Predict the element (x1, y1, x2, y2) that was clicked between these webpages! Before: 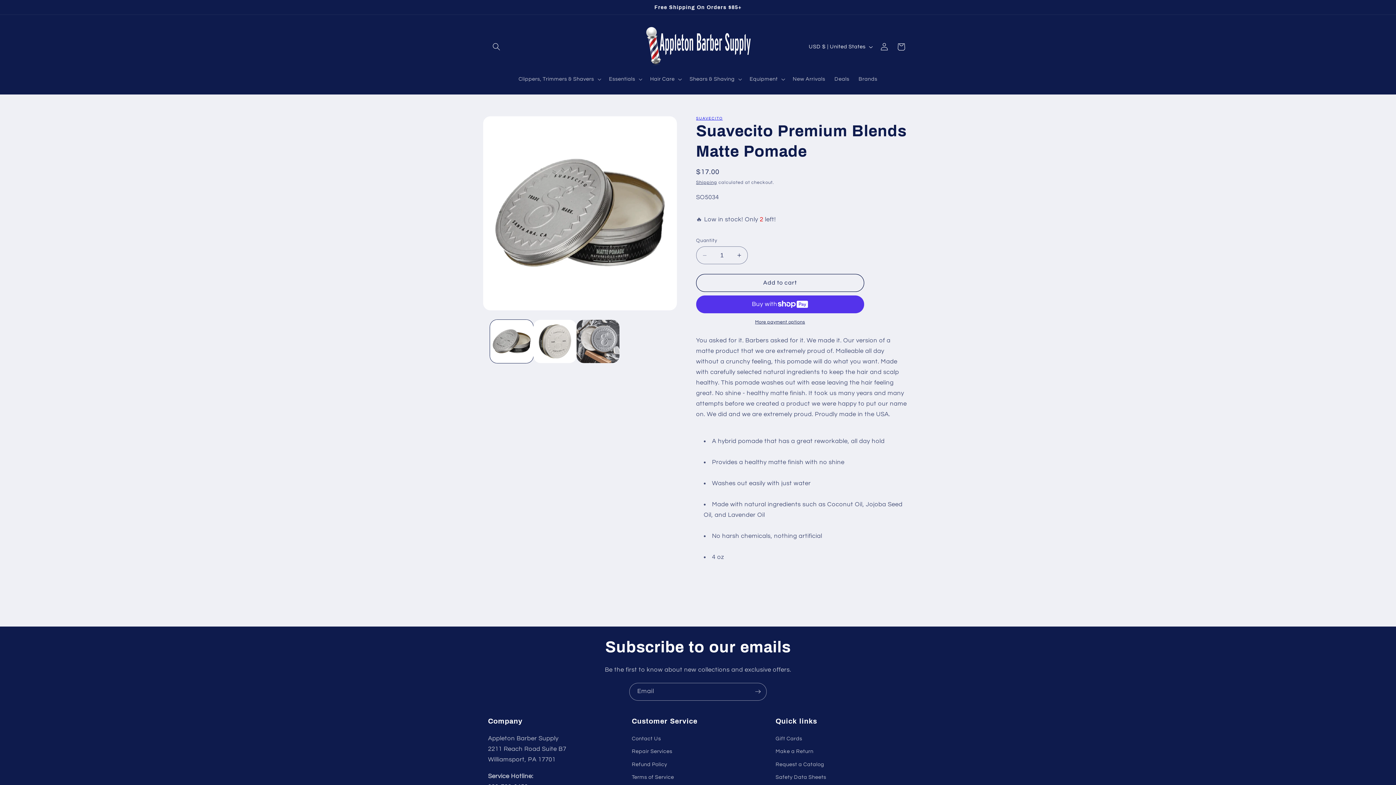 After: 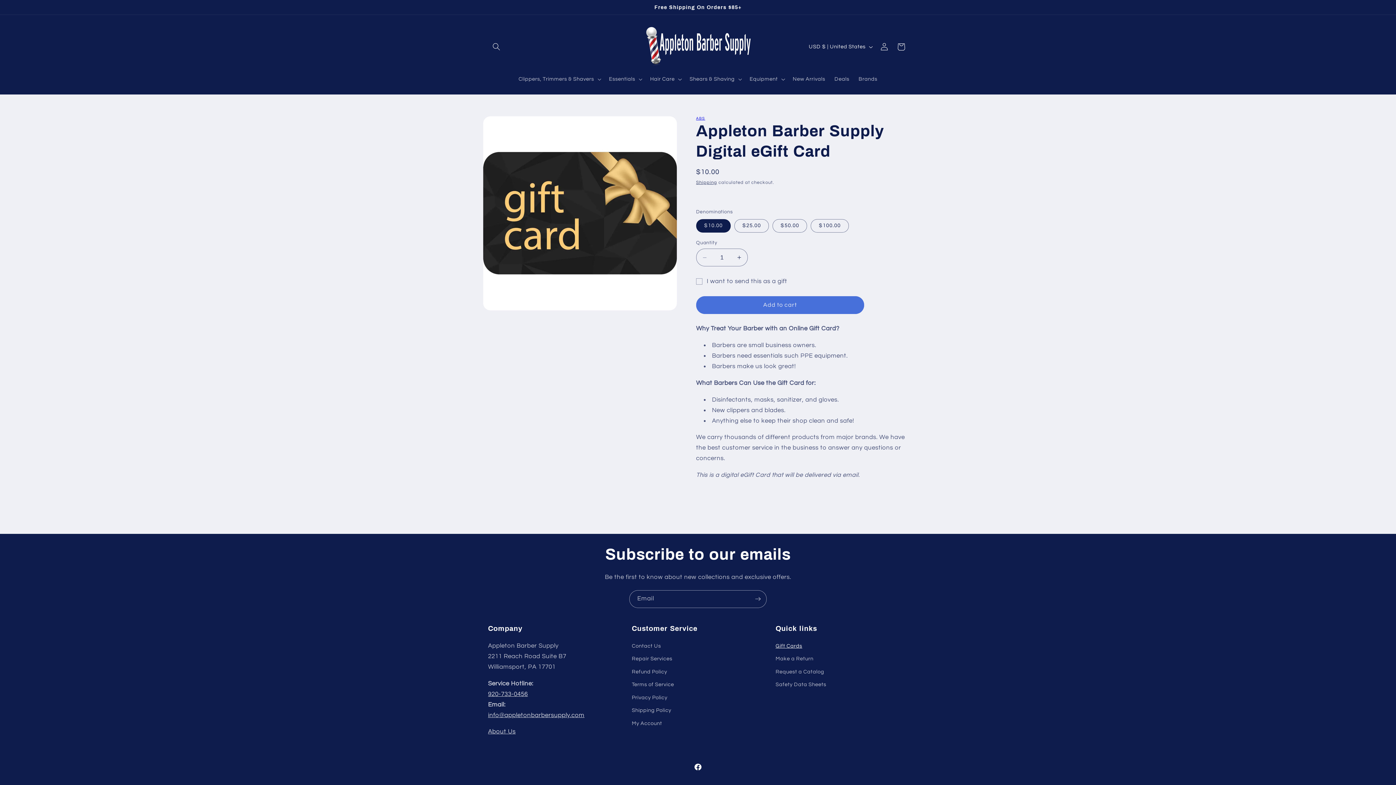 Action: bbox: (775, 734, 802, 745) label: Gift Cards